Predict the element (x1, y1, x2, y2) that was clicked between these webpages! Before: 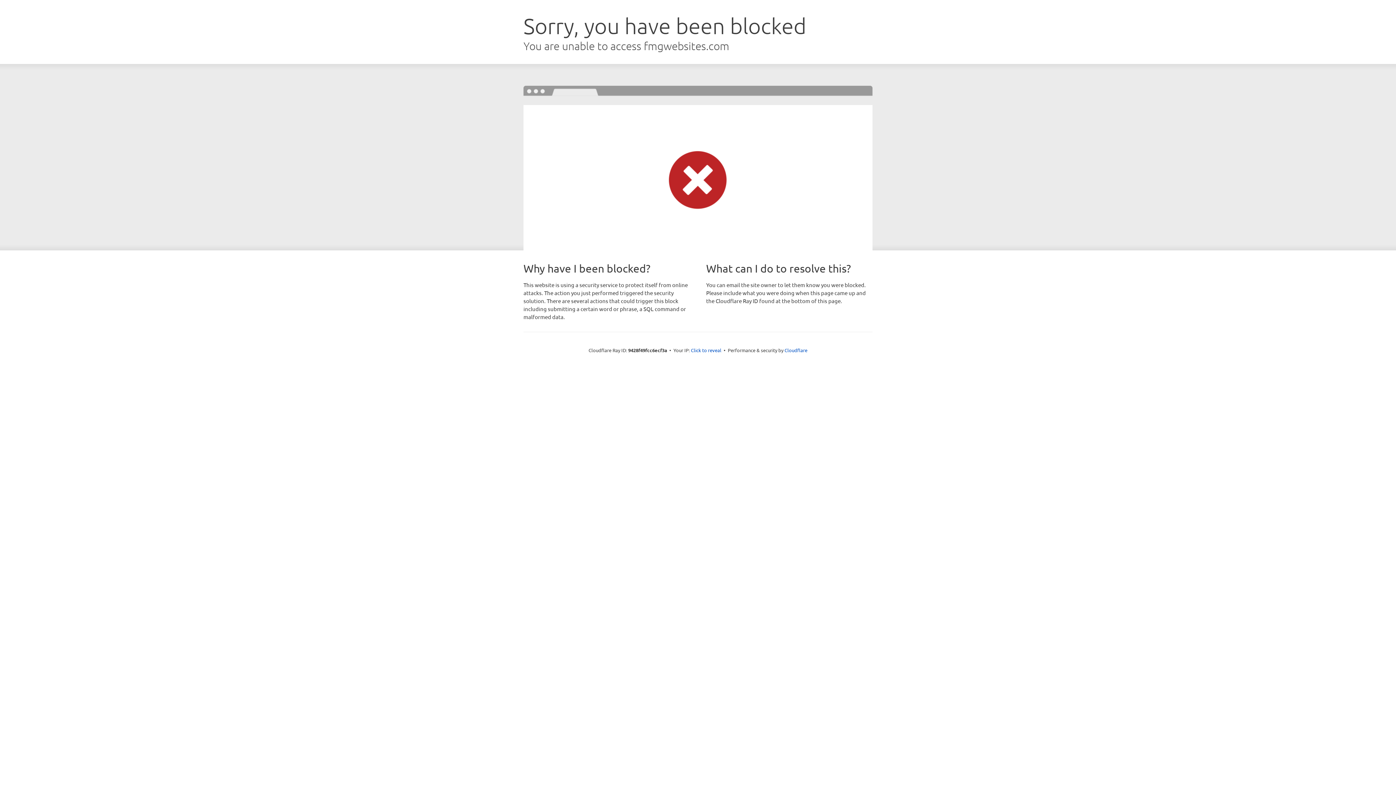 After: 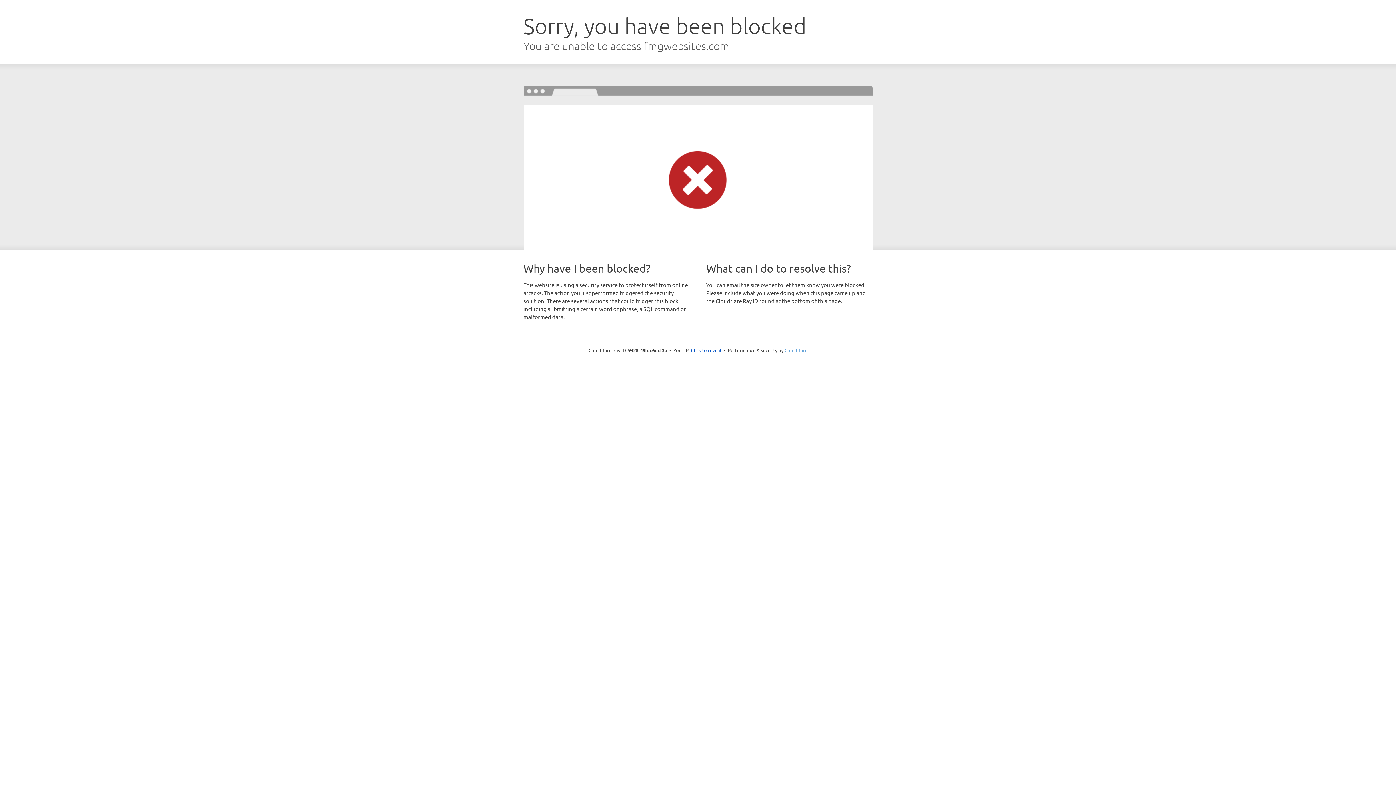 Action: bbox: (784, 347, 807, 353) label: Cloudflare